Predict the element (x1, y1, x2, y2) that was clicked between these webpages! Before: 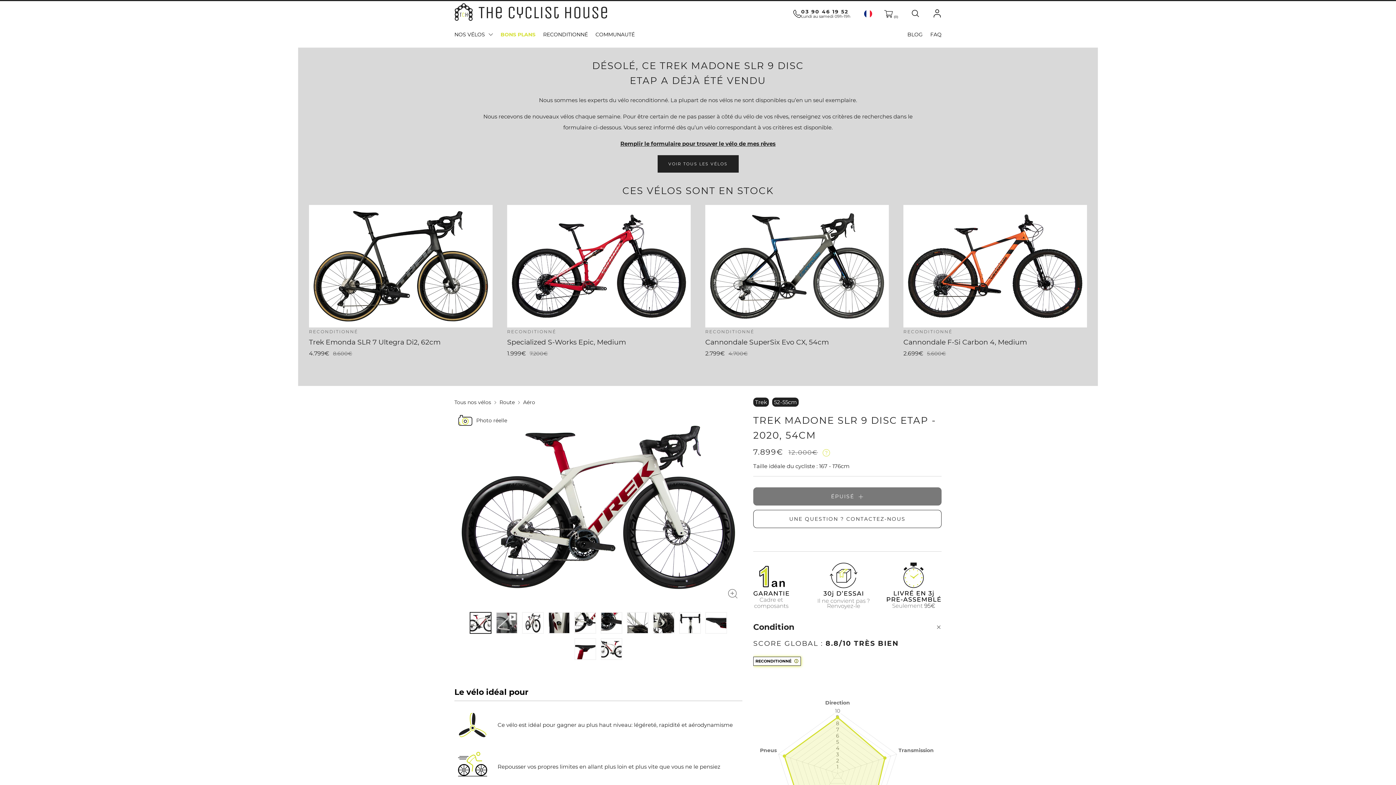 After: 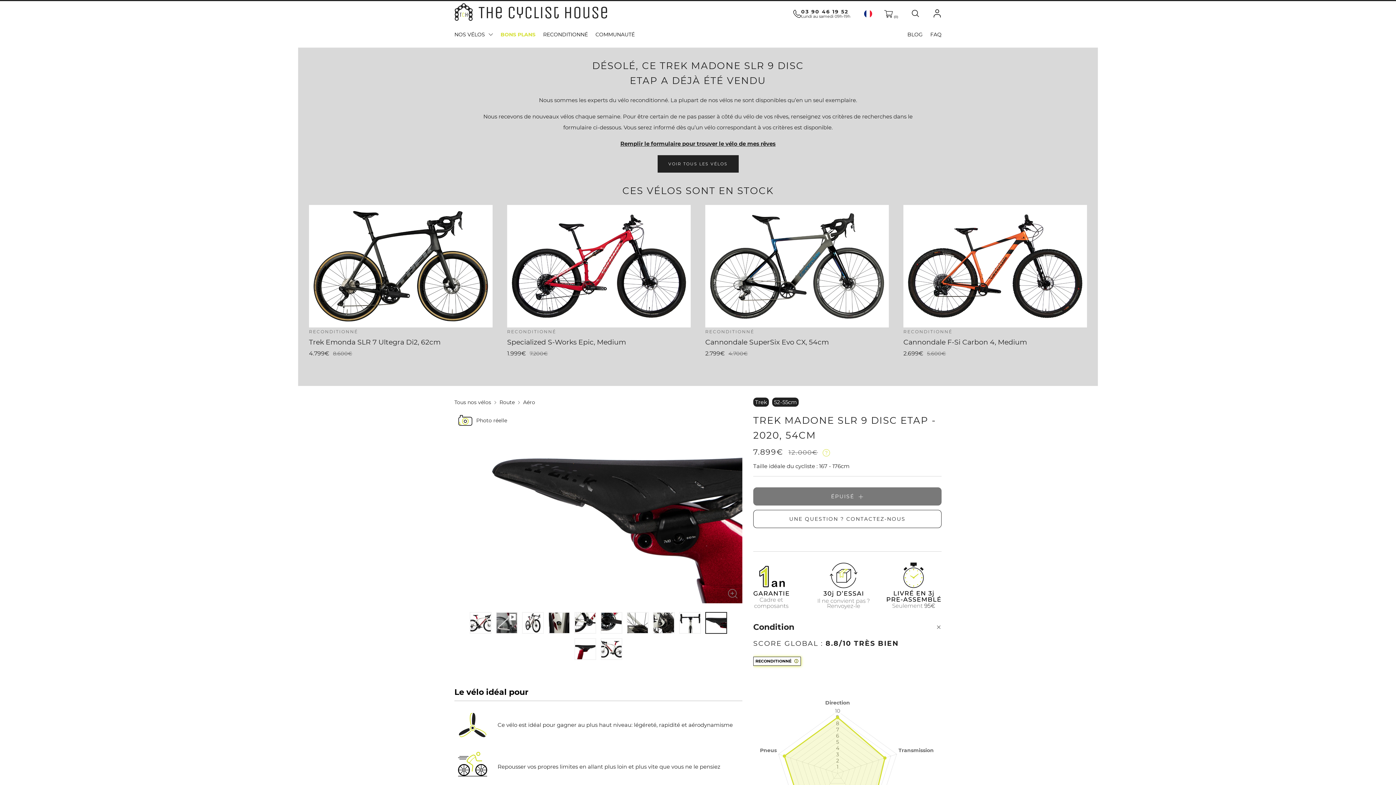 Action: bbox: (705, 612, 727, 634) label: 10 of 12